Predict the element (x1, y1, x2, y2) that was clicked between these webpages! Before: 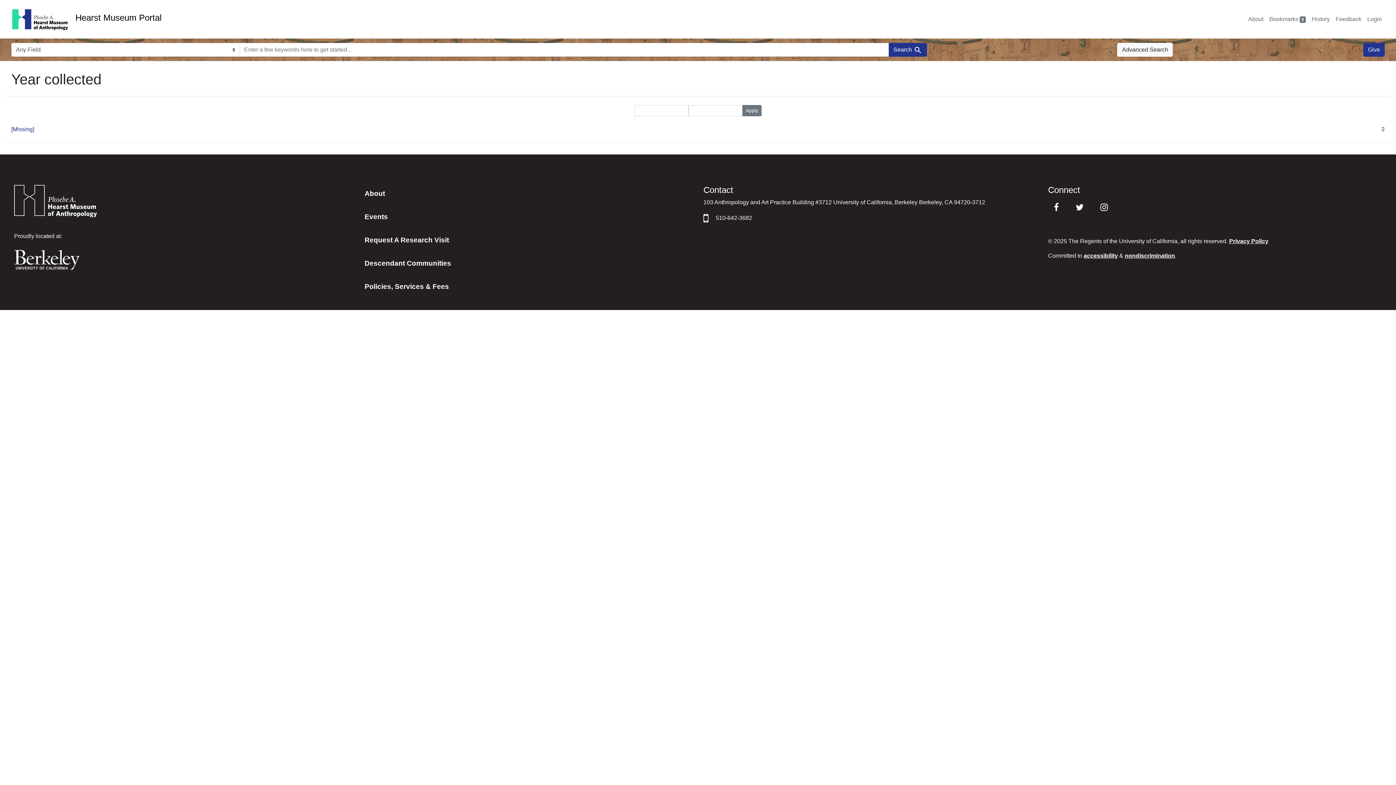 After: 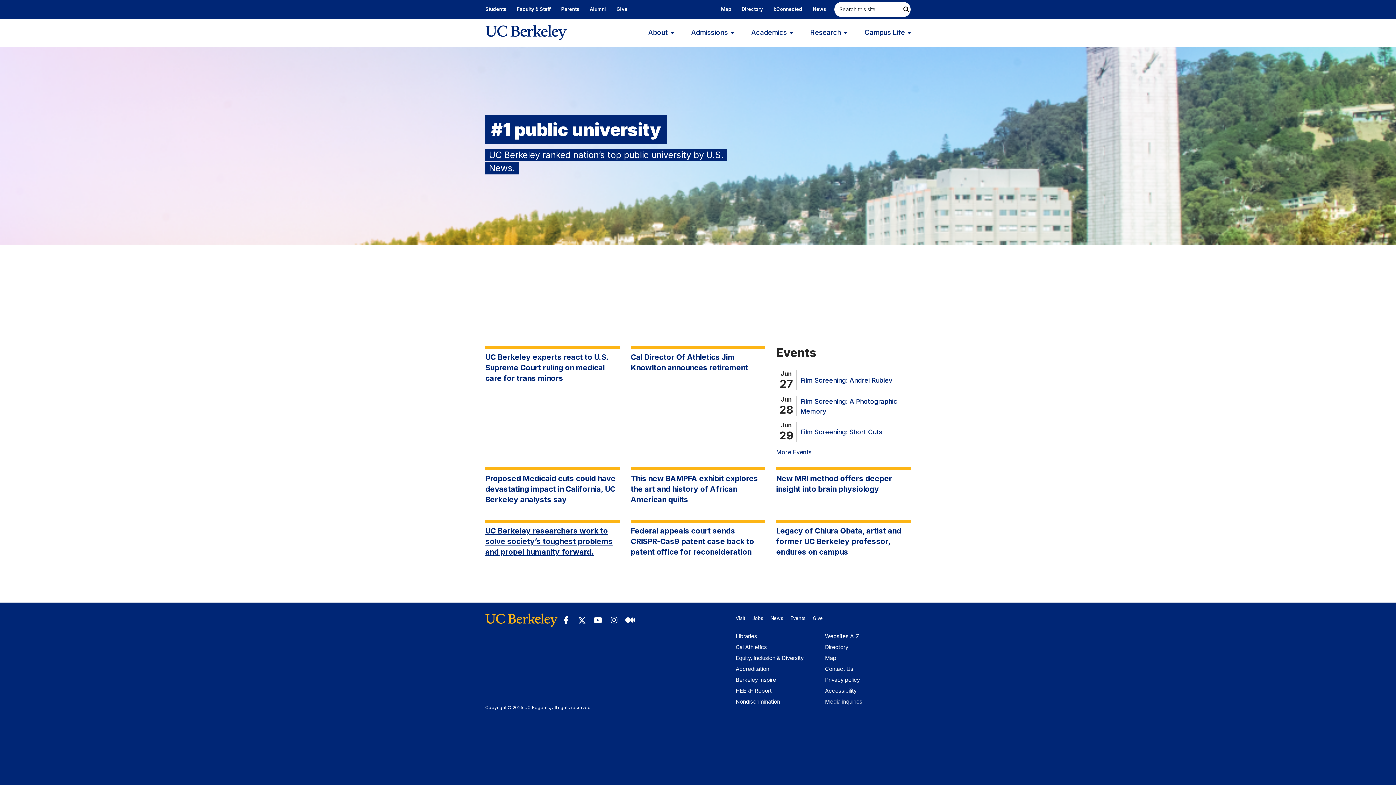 Action: bbox: (14, 246, 348, 270)